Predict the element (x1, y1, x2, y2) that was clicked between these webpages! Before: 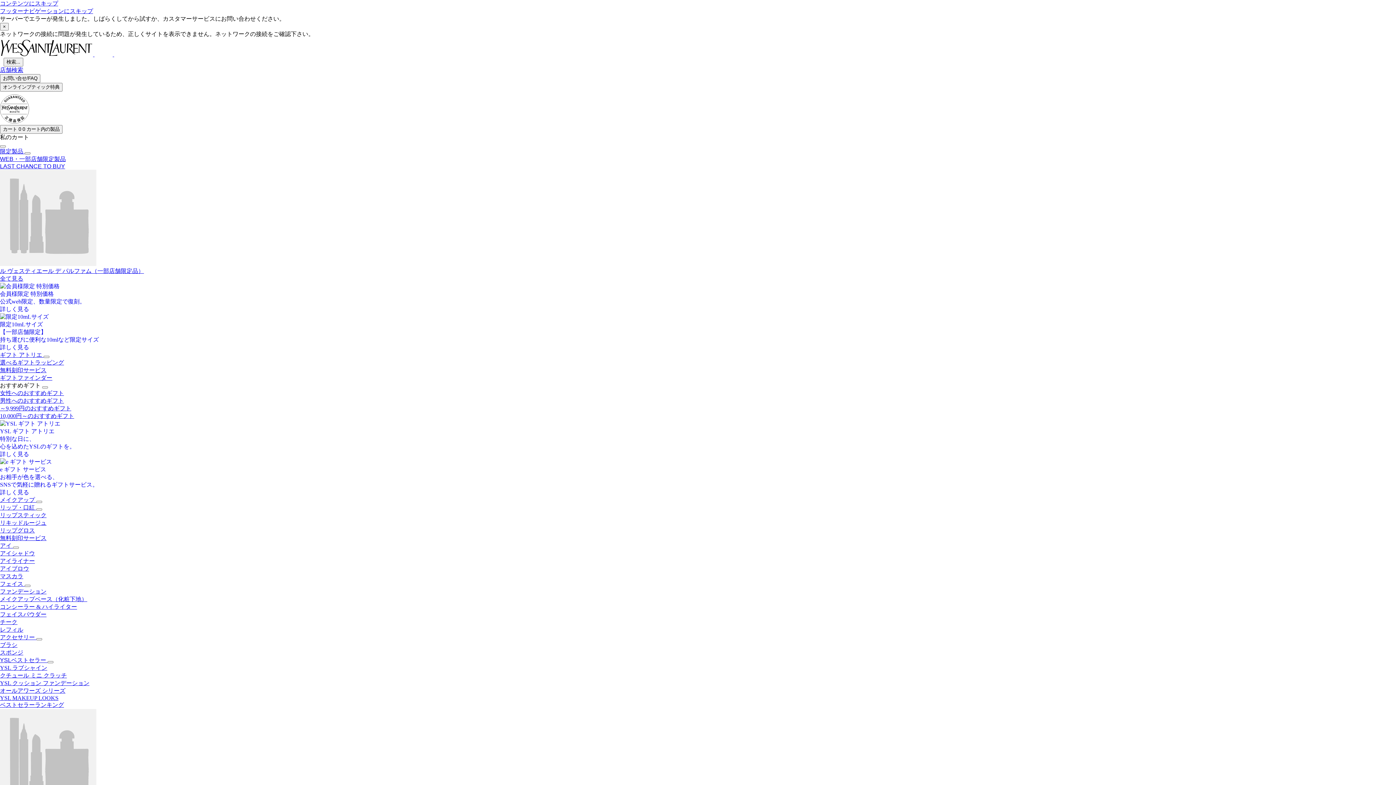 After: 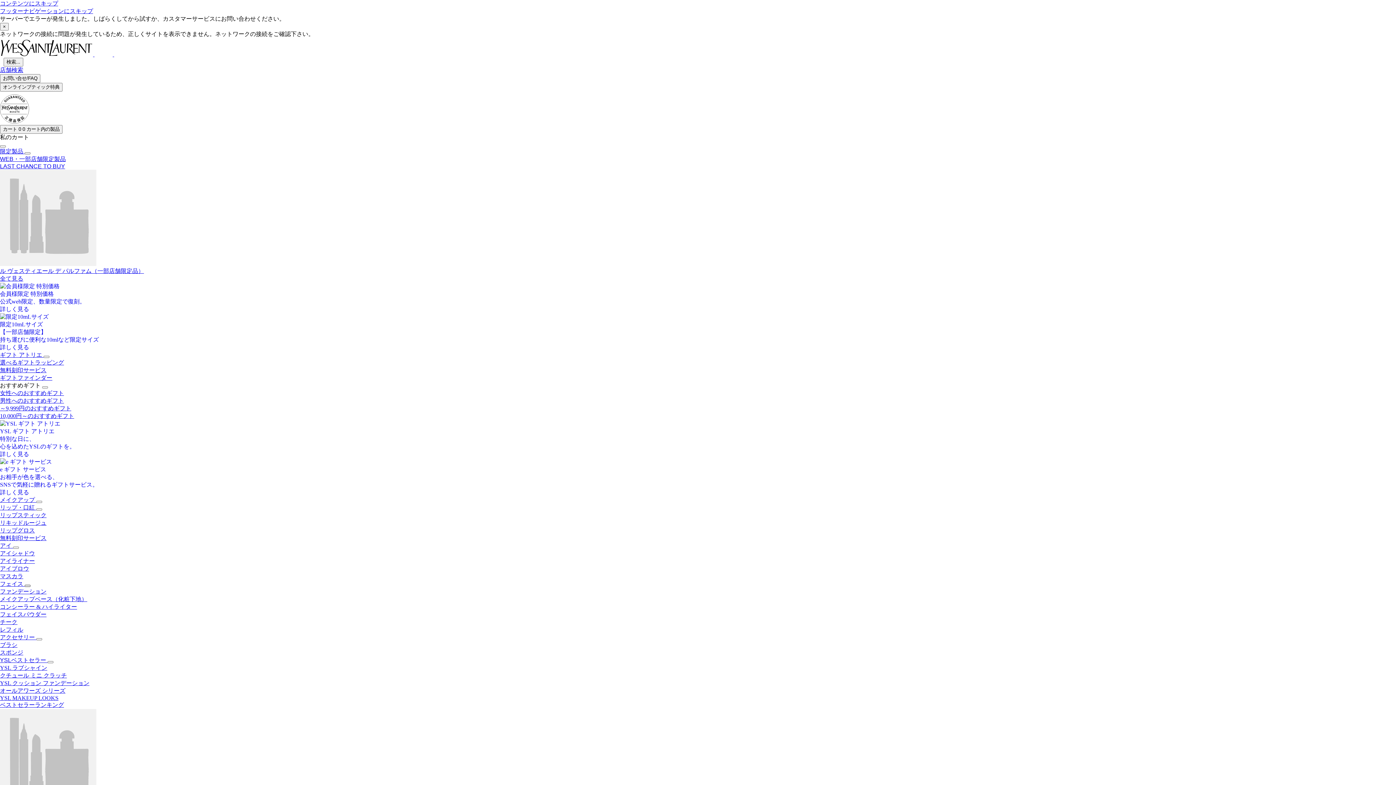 Action: label: フェイス bbox: (24, 585, 30, 587)